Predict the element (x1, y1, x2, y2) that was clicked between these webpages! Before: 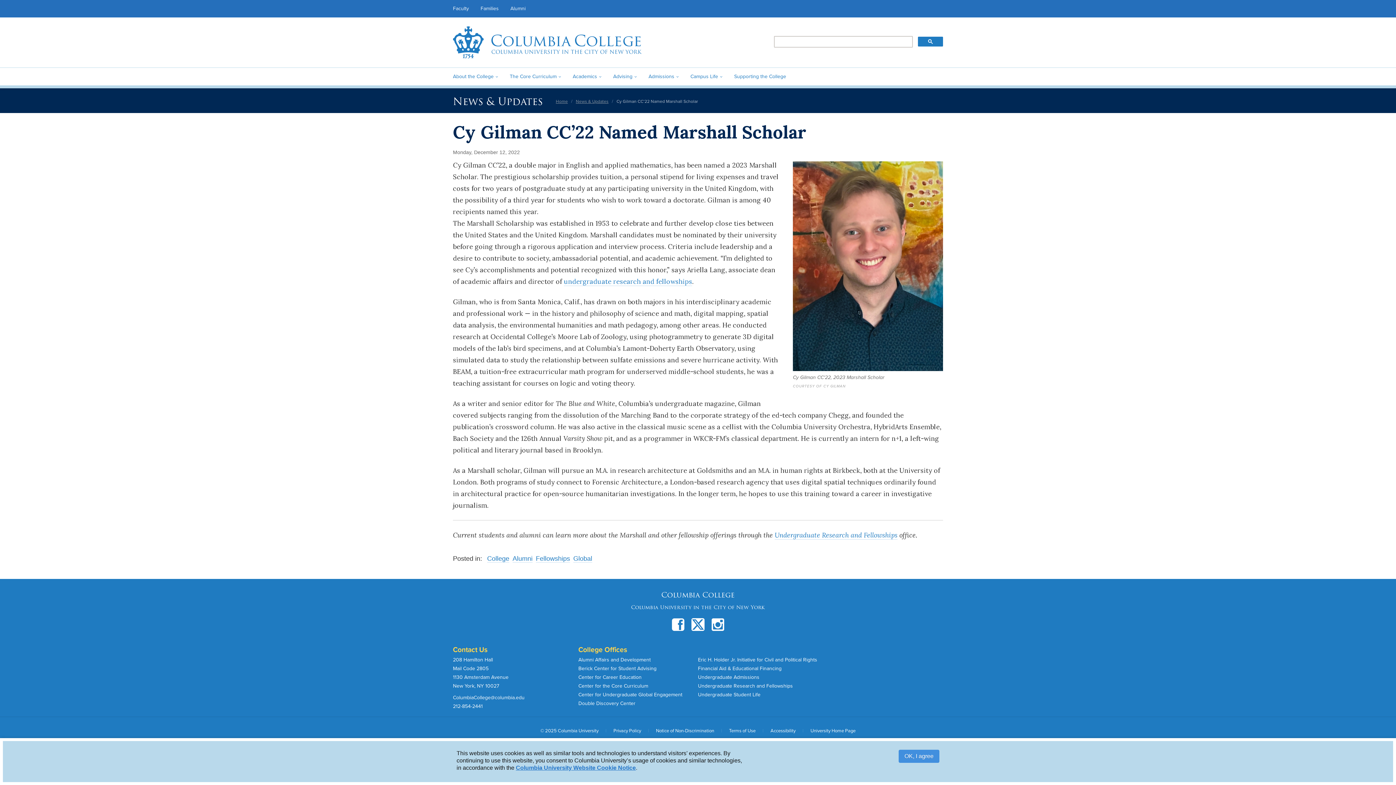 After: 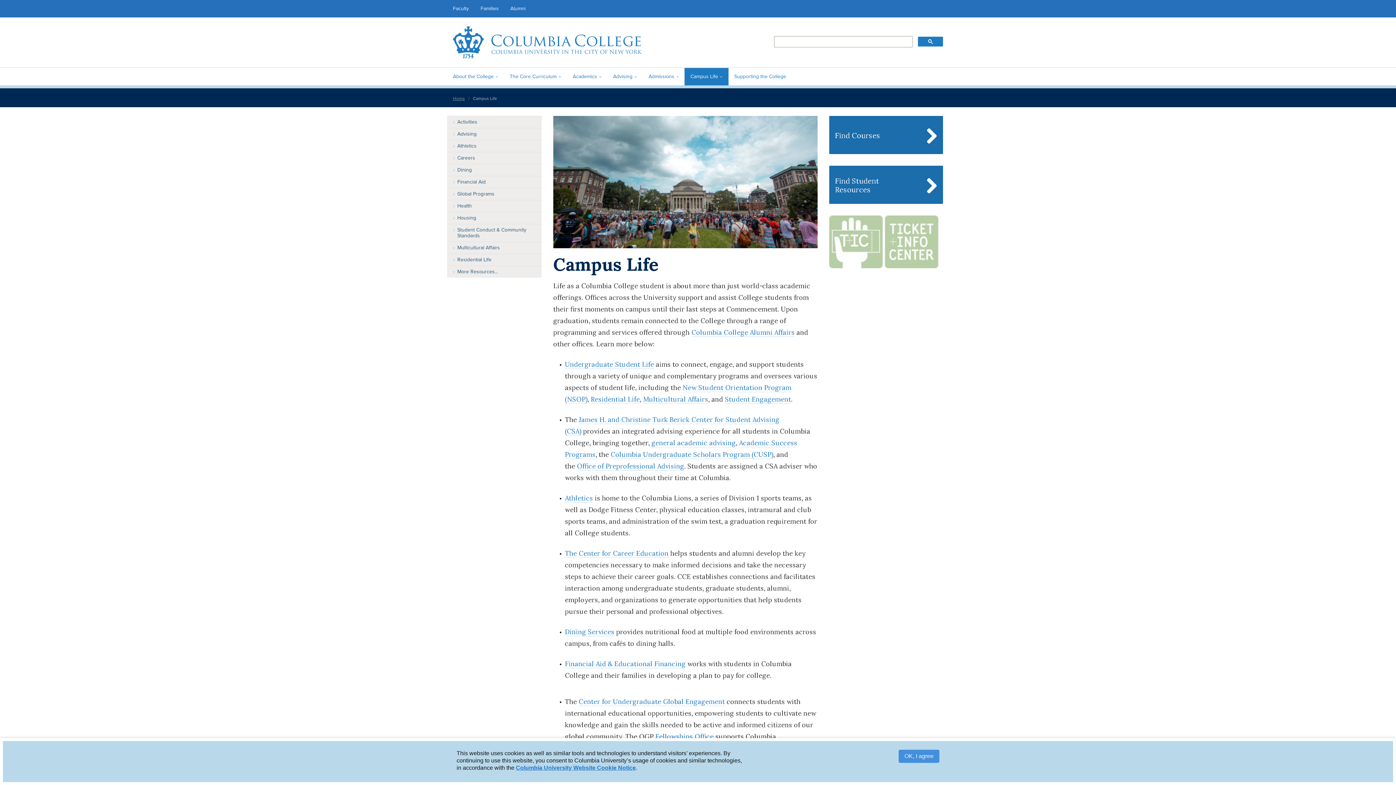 Action: label: Campus Life bbox: (684, 68, 728, 85)